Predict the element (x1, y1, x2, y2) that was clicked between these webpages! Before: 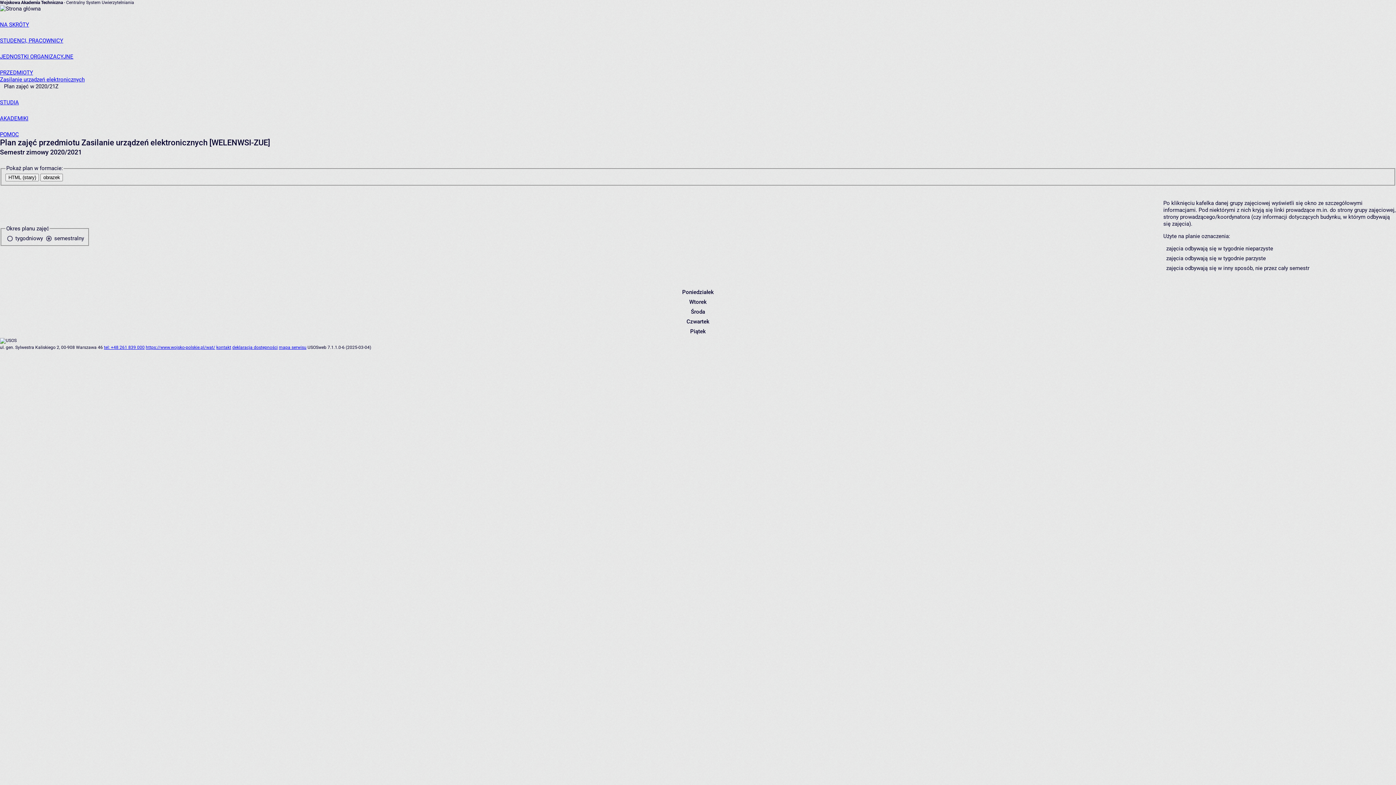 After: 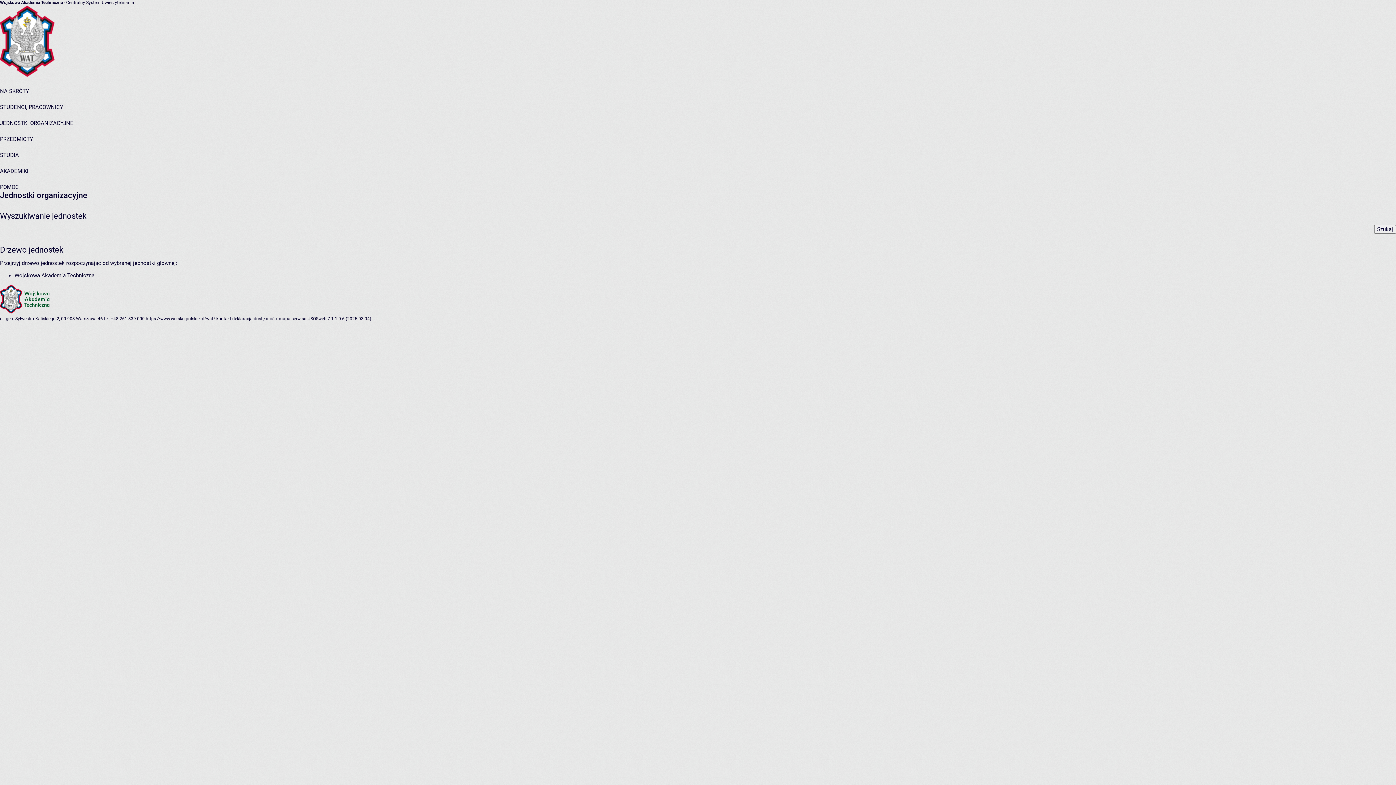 Action: bbox: (0, 53, 73, 60) label: JEDNOSTKI ORGANIZACYJNE